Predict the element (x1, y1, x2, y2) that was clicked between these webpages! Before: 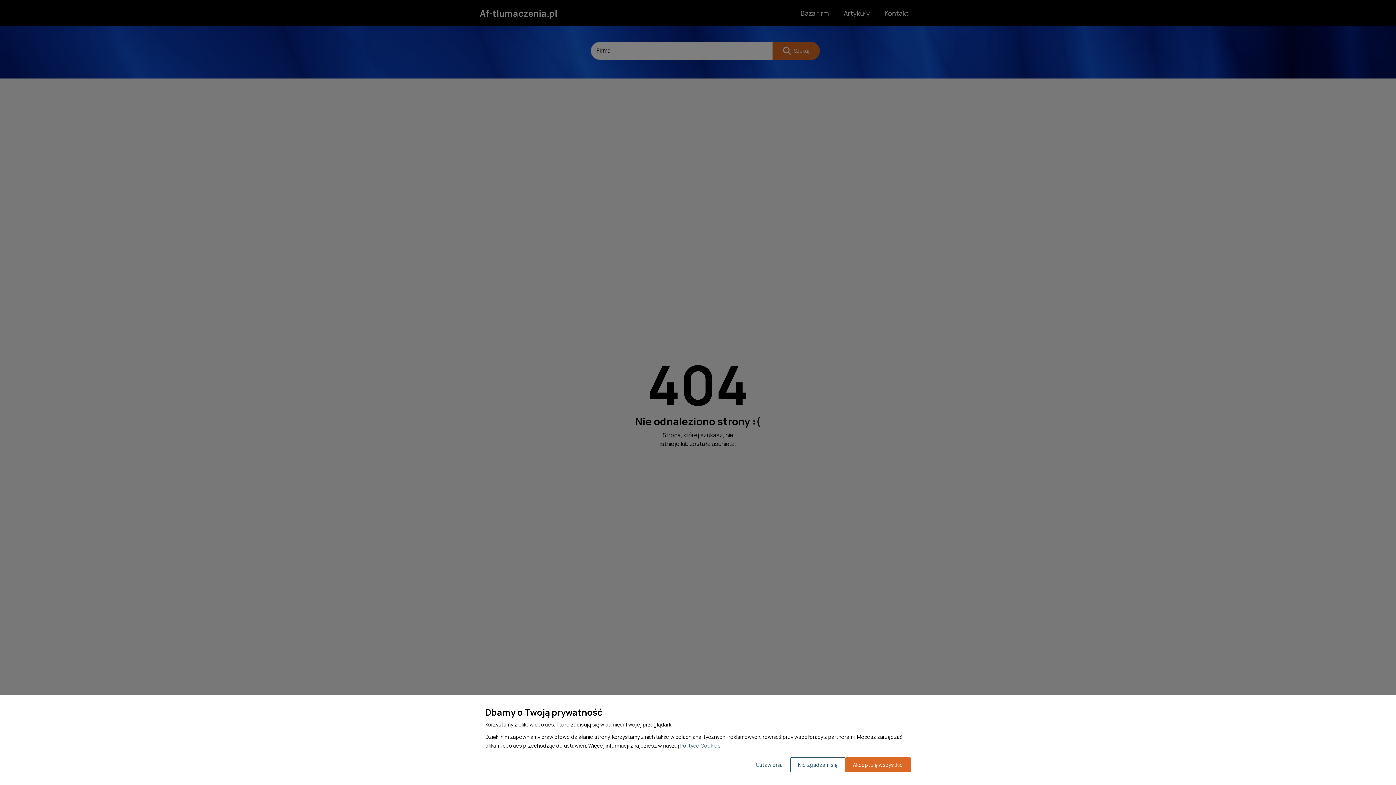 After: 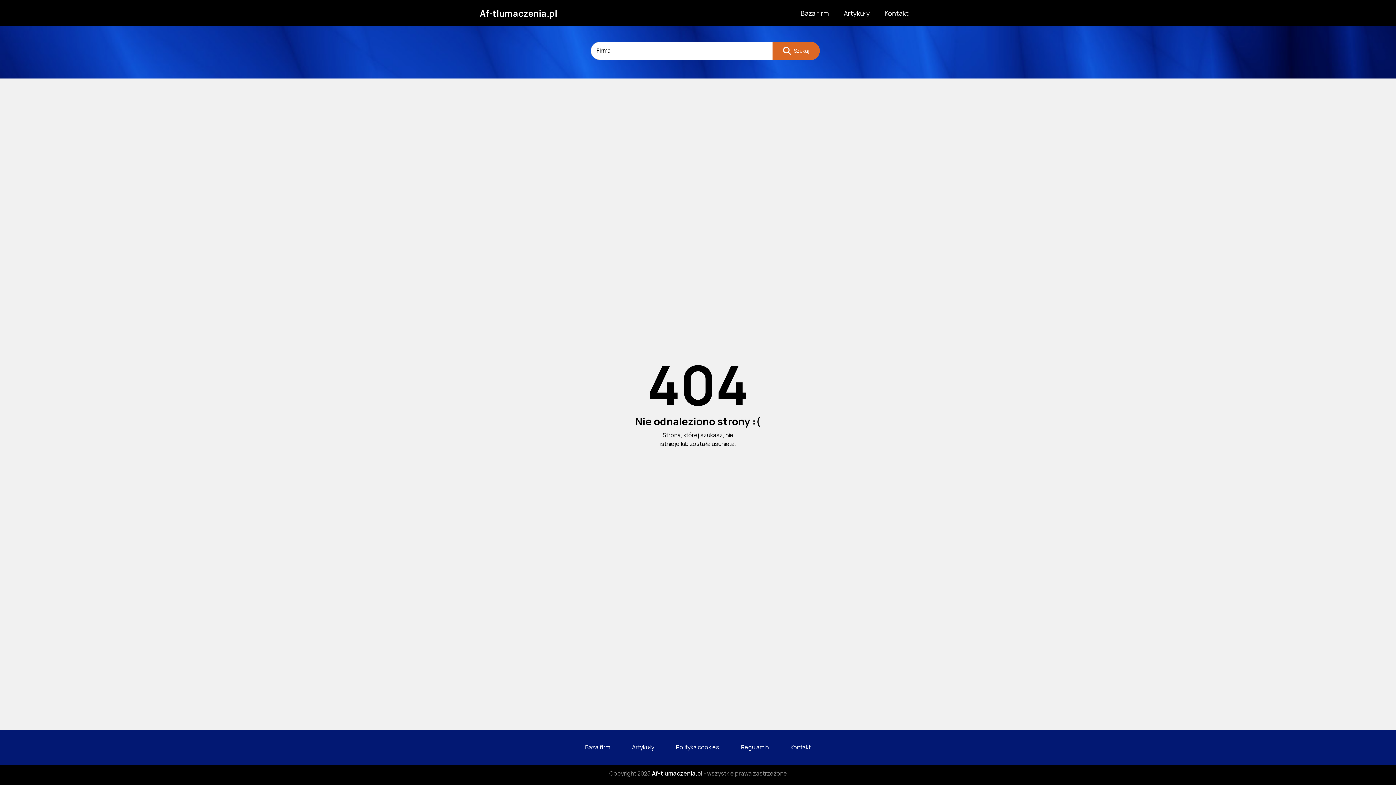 Action: label: Akceptuję wszystkie bbox: (845, 757, 910, 772)